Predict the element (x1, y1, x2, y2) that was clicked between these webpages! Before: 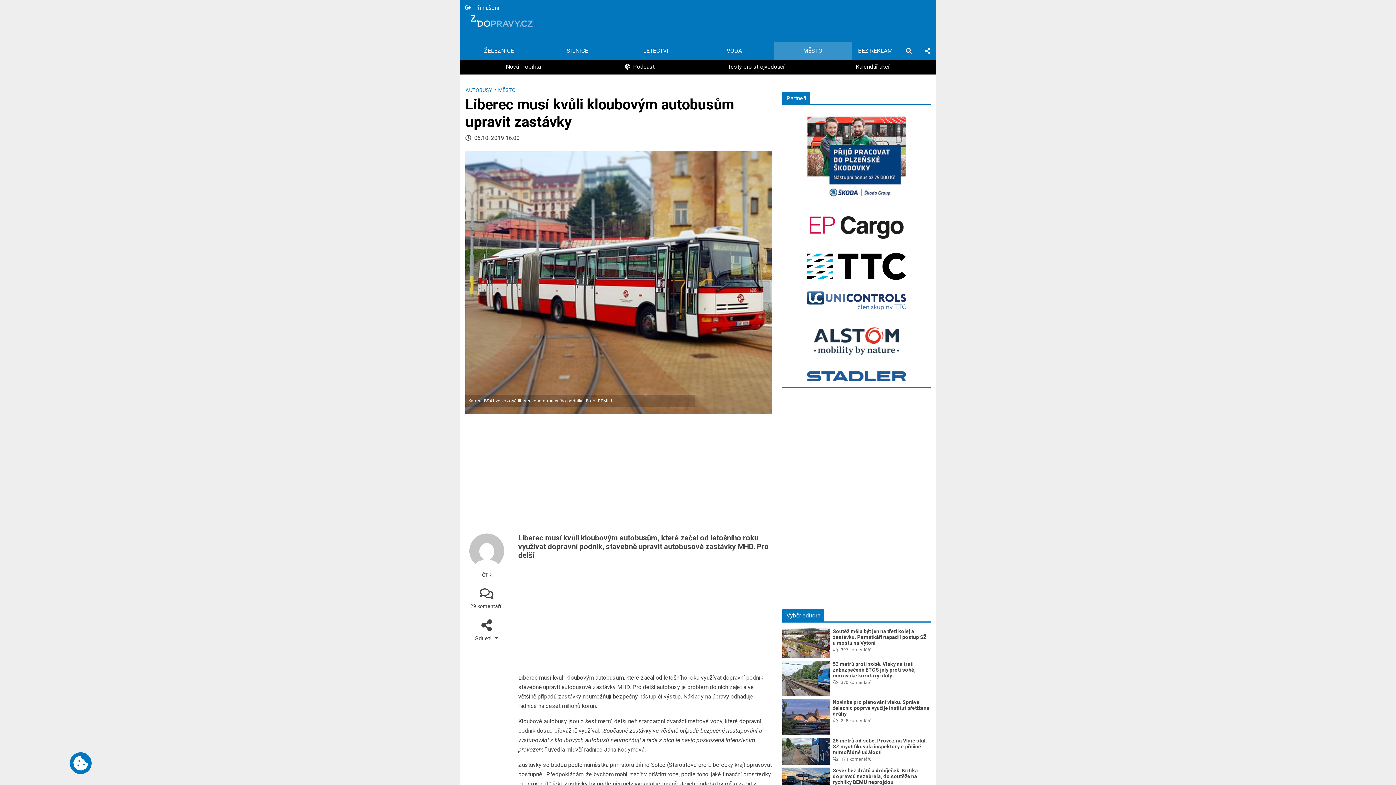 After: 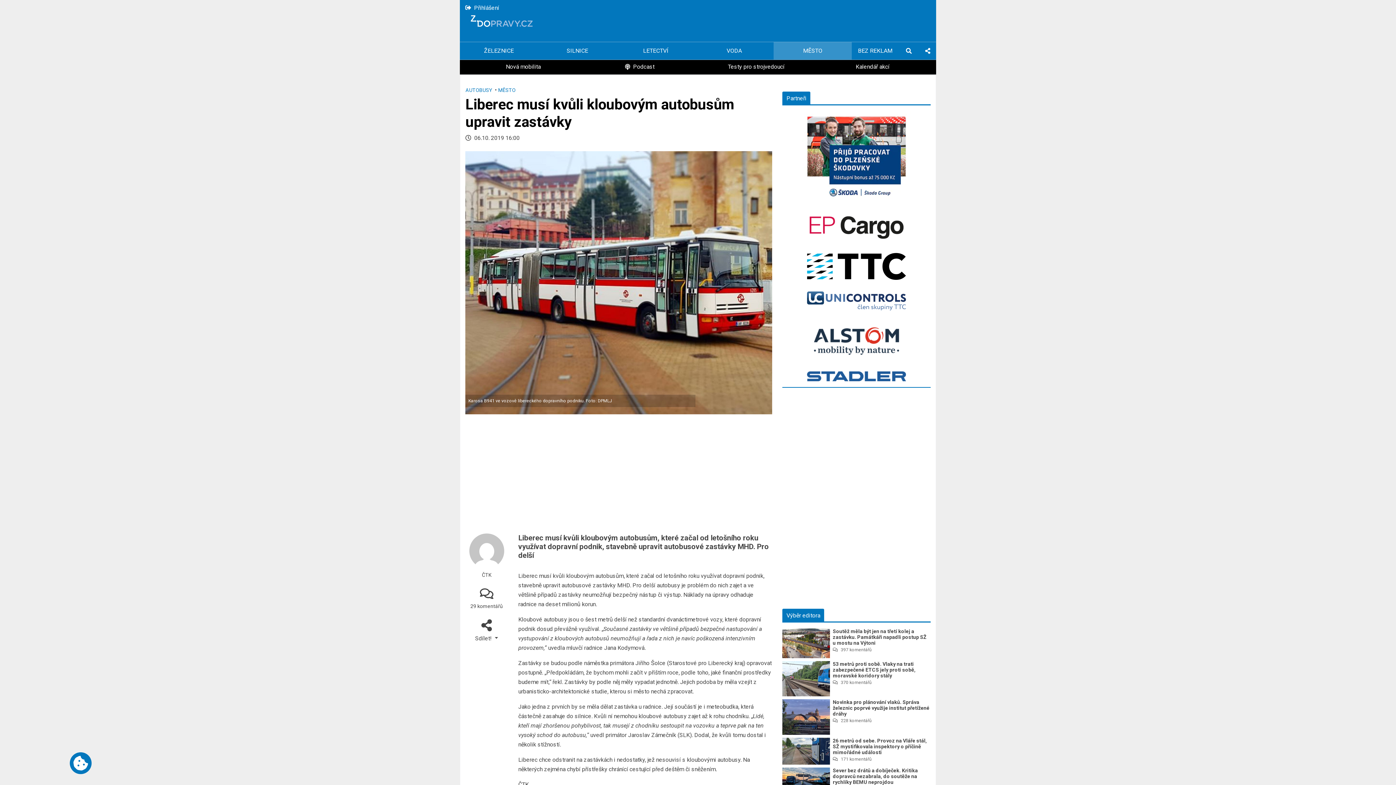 Action: bbox: (782, 105, 930, 208)